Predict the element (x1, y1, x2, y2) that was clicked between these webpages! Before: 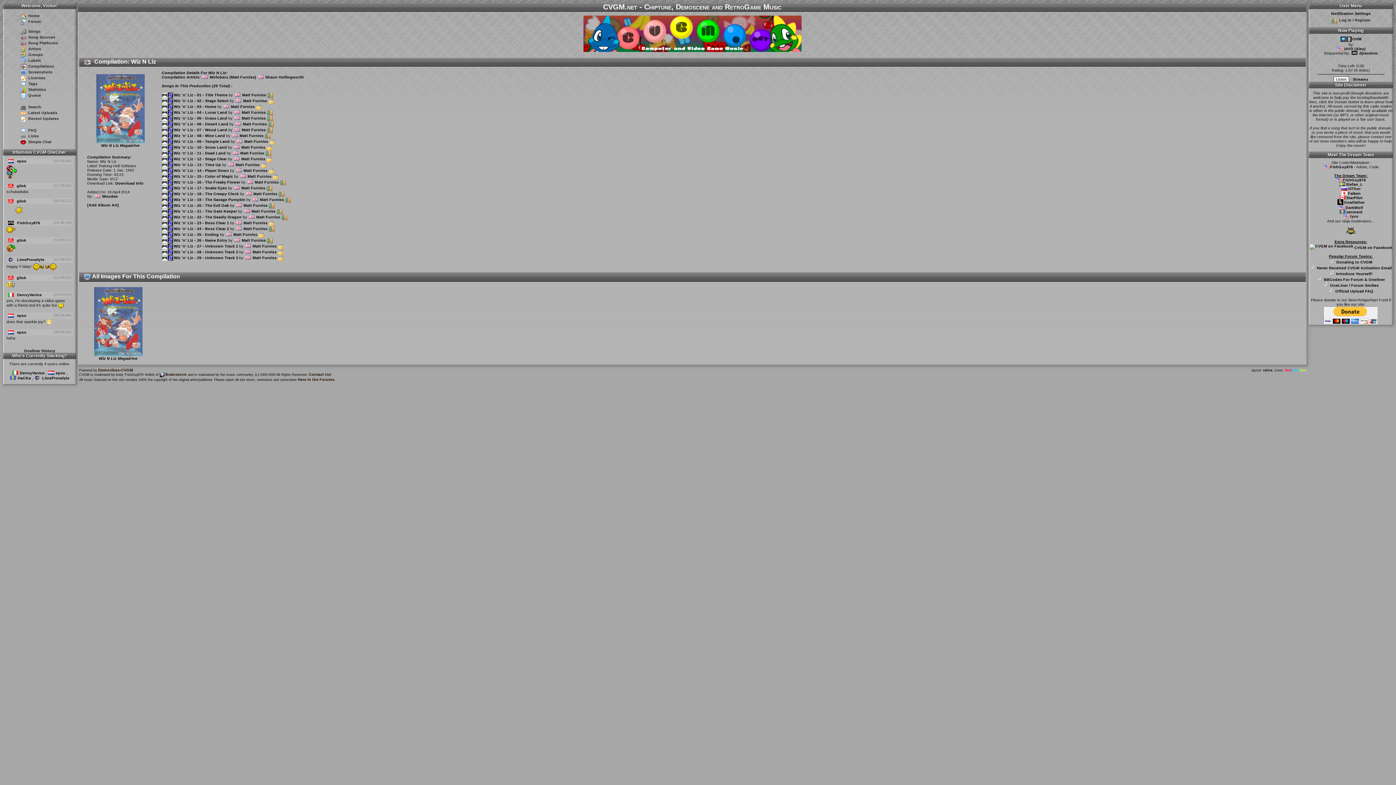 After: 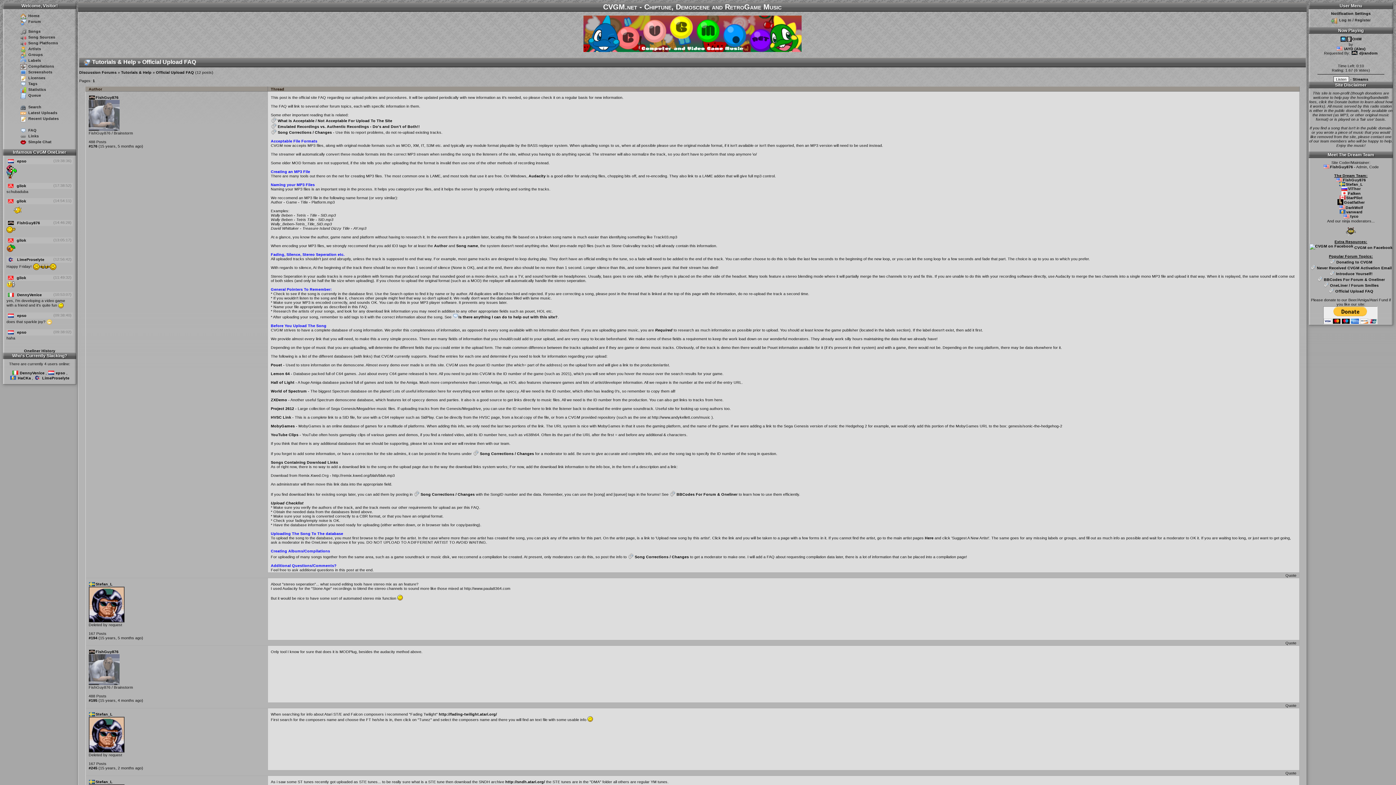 Action: bbox: (1335, 288, 1373, 293) label: Official Upload FAQ